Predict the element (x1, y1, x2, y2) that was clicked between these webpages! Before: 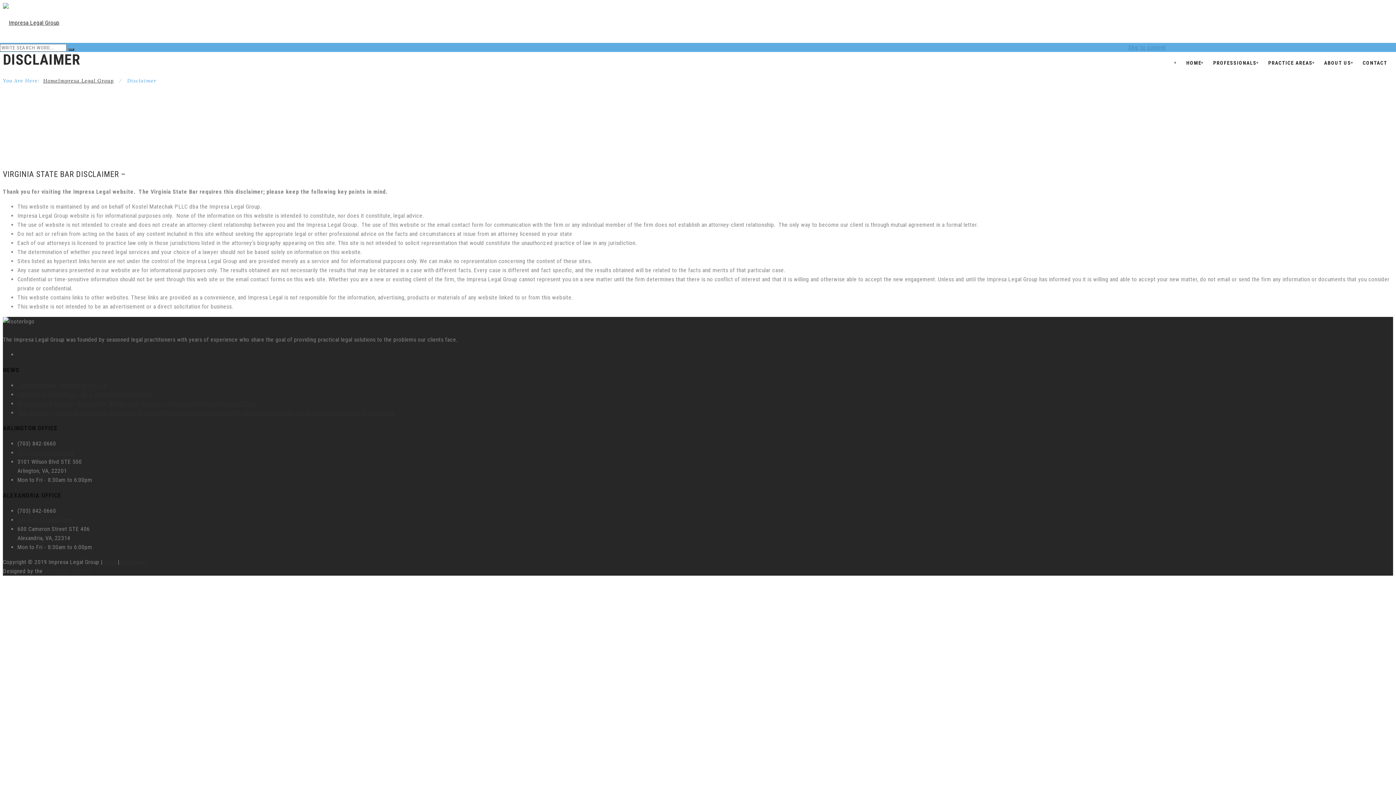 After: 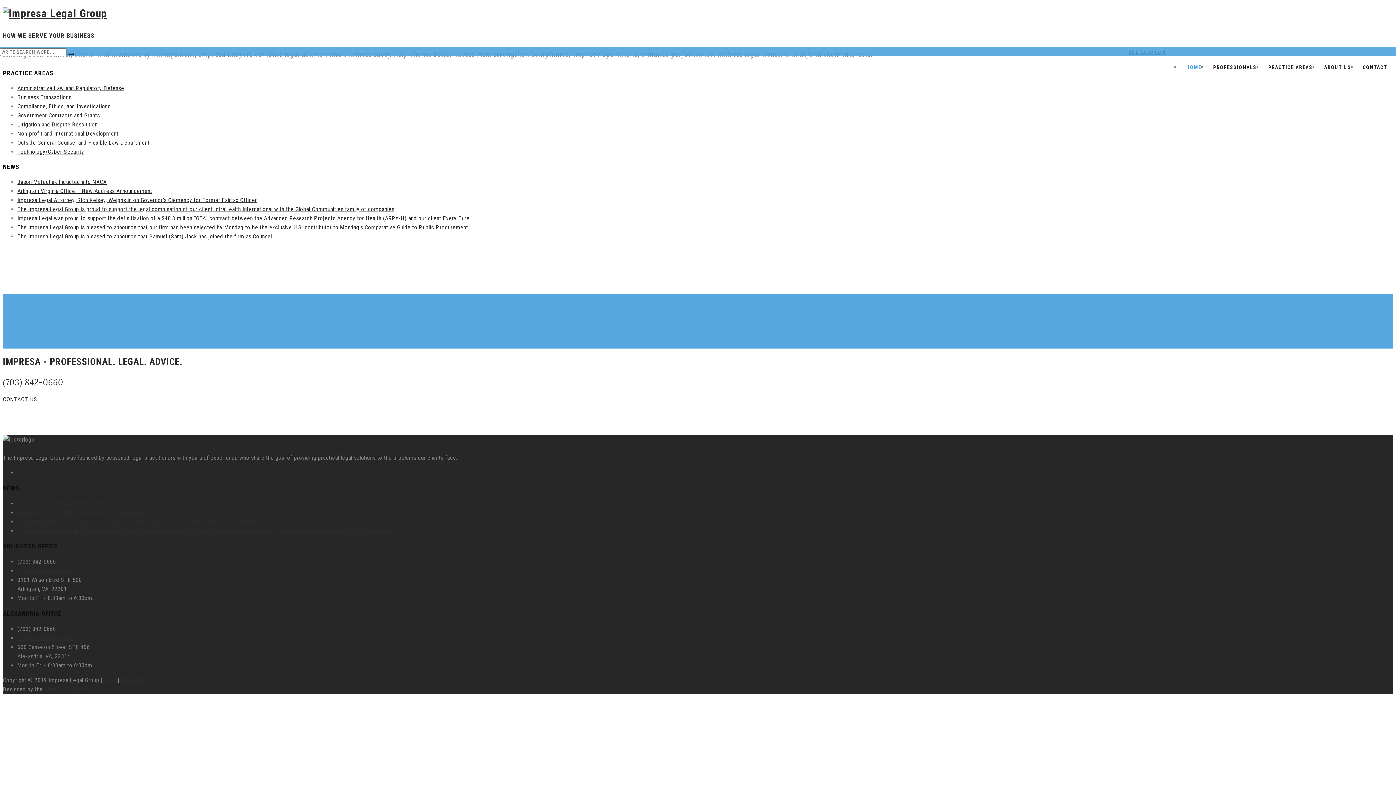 Action: bbox: (68, 48, 74, 50)